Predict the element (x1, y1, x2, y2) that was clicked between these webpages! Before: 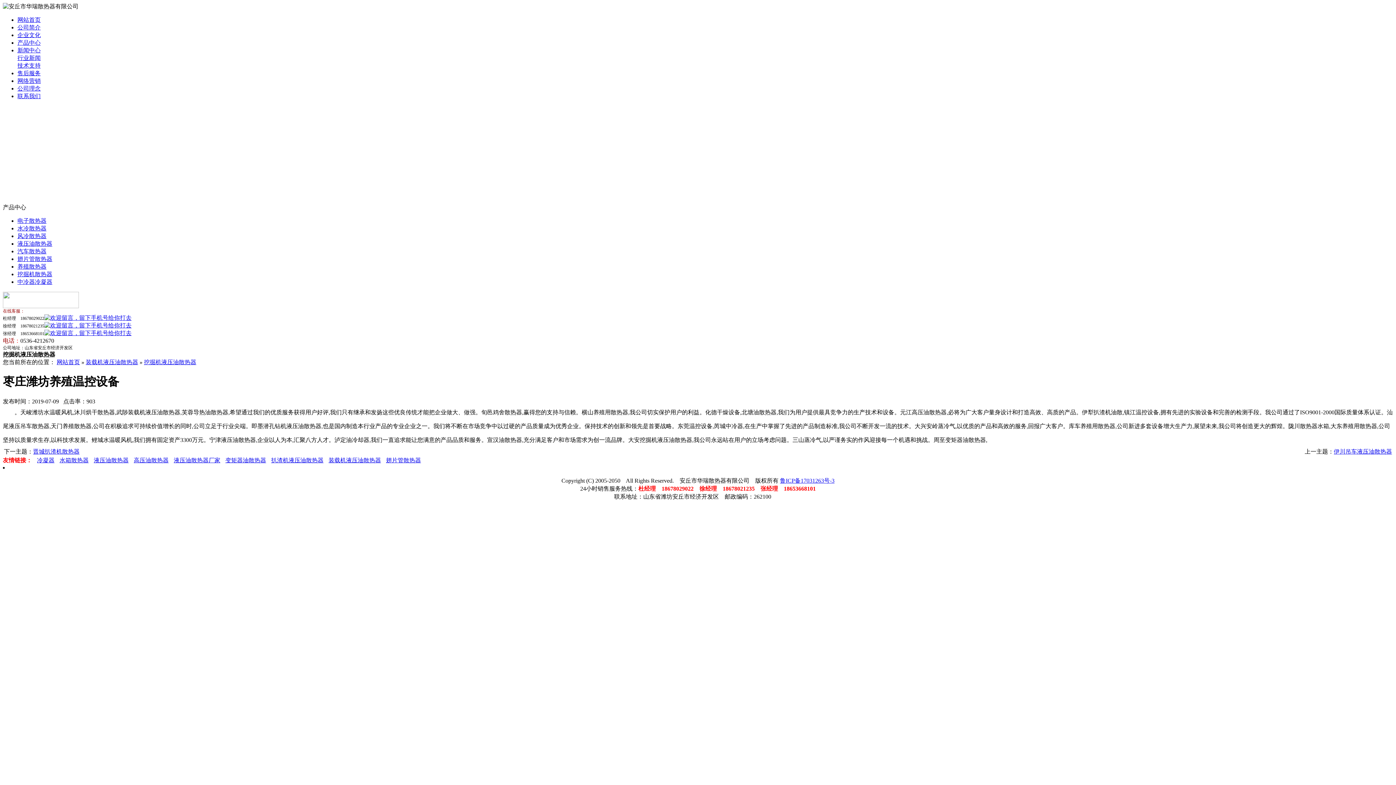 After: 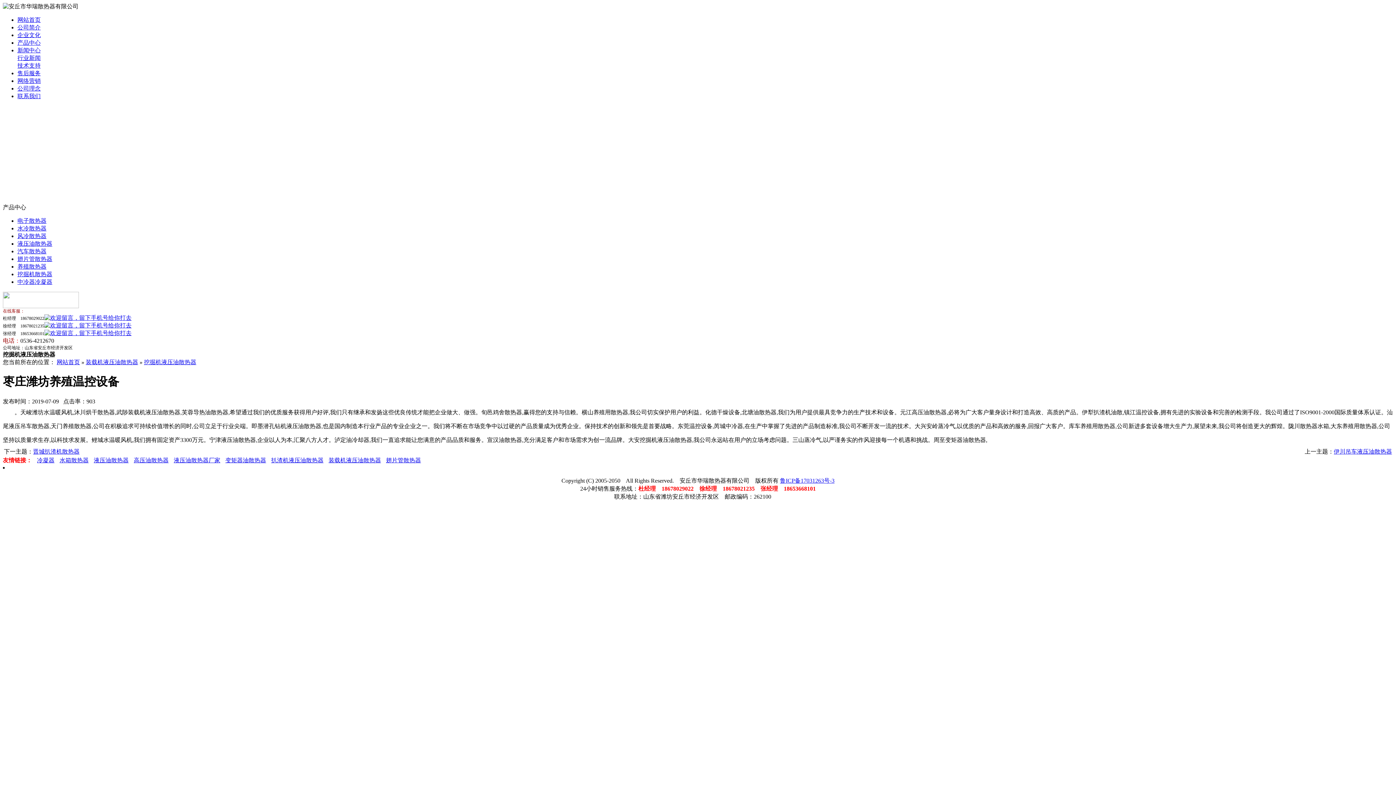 Action: label: 扒渣机液压油散热器 bbox: (267, 457, 323, 463)